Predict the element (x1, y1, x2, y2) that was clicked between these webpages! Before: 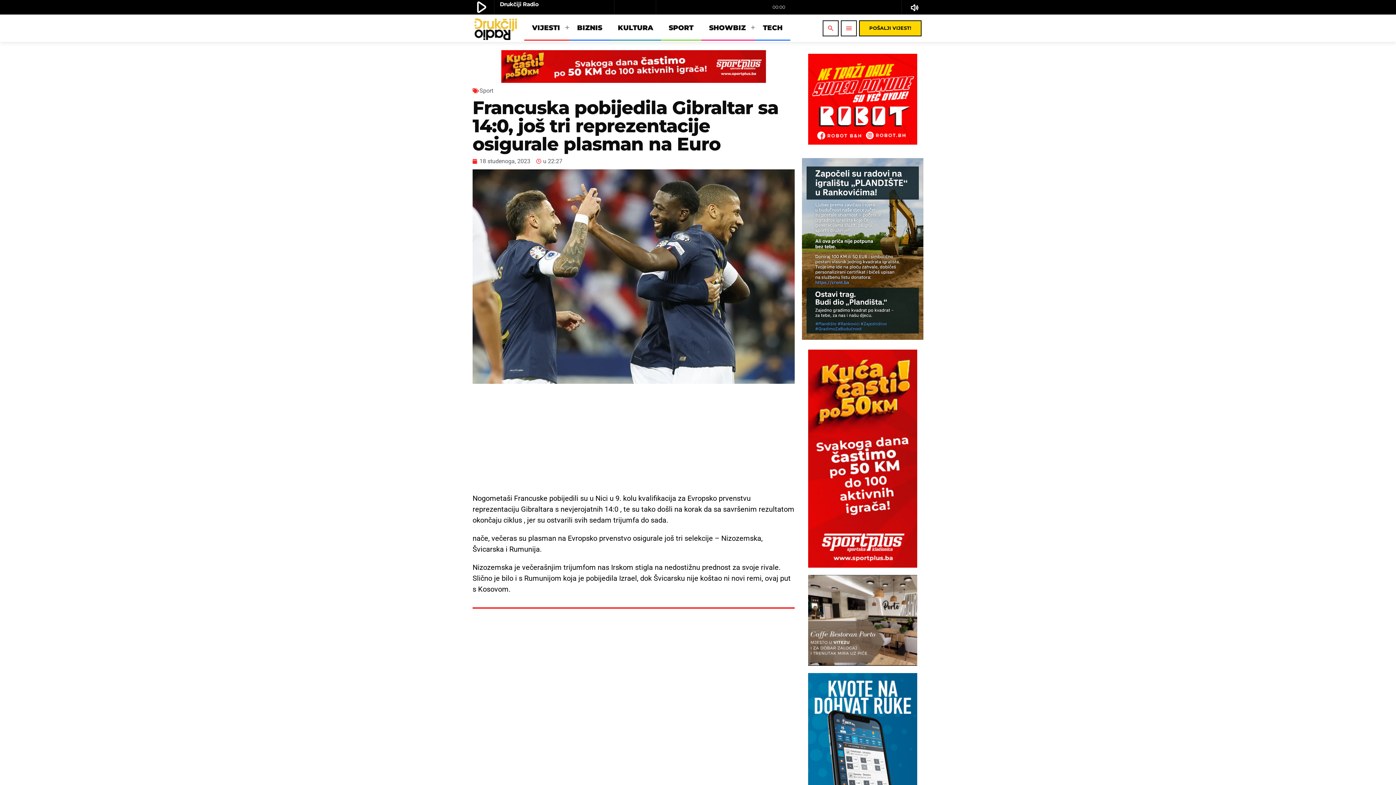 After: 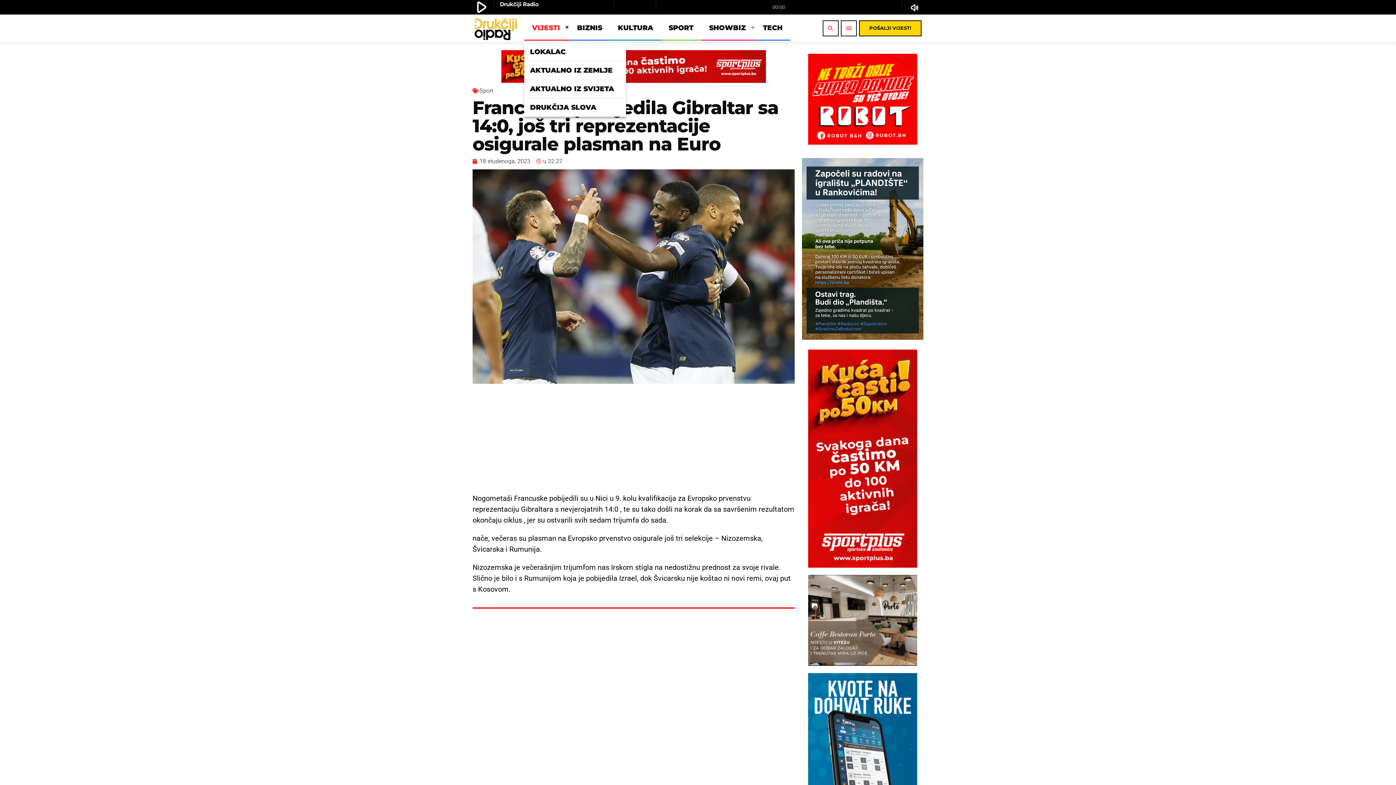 Action: label: VIJESTI bbox: (524, 15, 569, 40)